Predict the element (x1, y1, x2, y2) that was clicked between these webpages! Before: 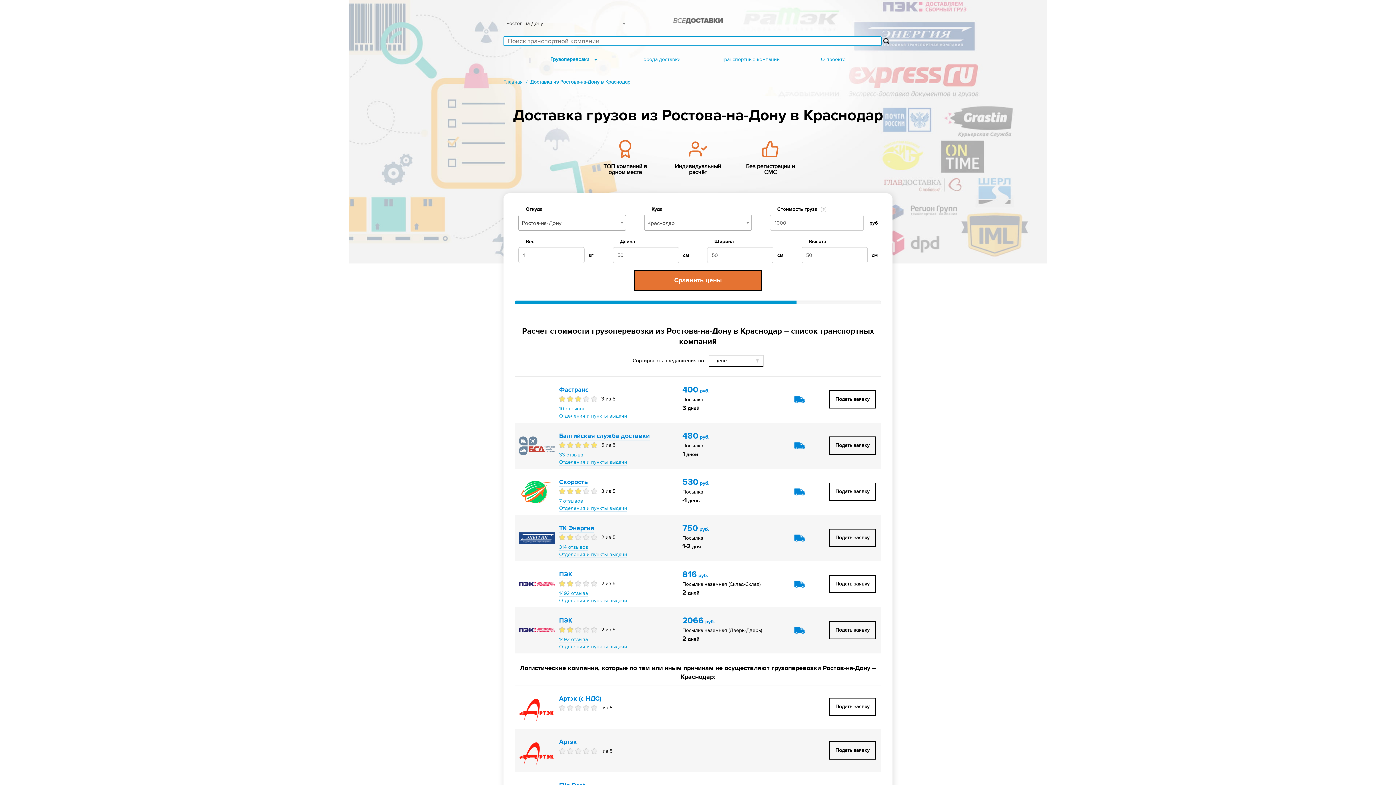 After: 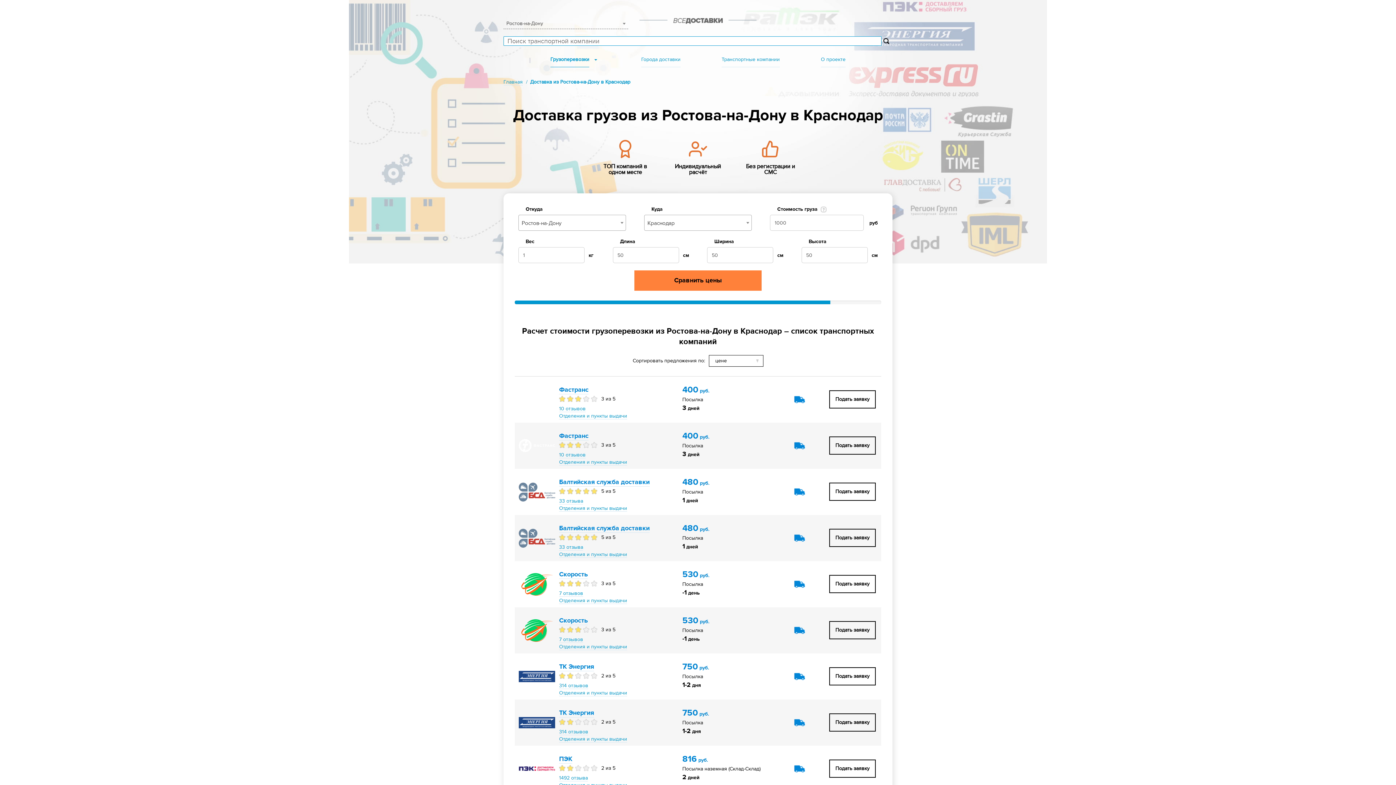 Action: label: Сравнить цены bbox: (634, 270, 761, 290)